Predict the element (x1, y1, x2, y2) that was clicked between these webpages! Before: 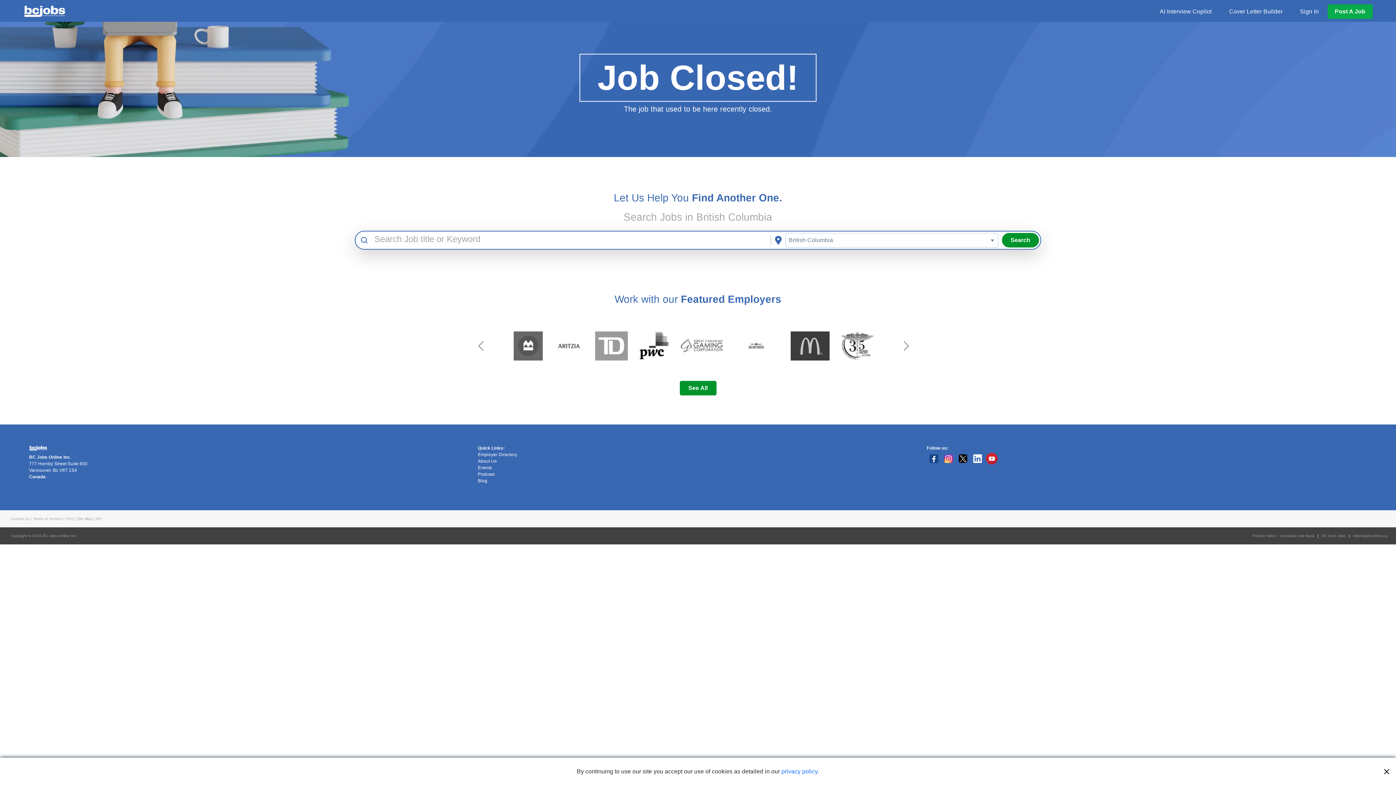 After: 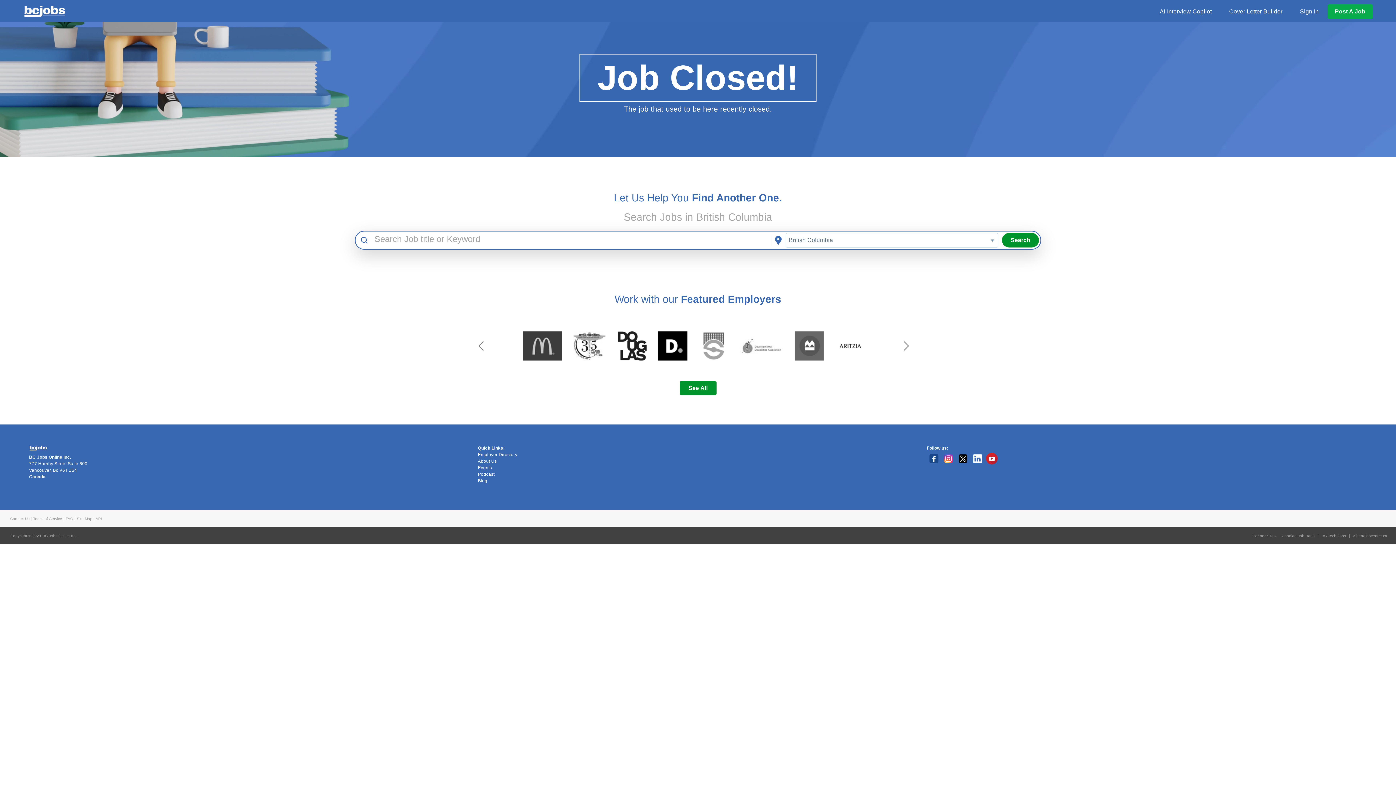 Action: label: × bbox: (1381, 762, 1392, 780)